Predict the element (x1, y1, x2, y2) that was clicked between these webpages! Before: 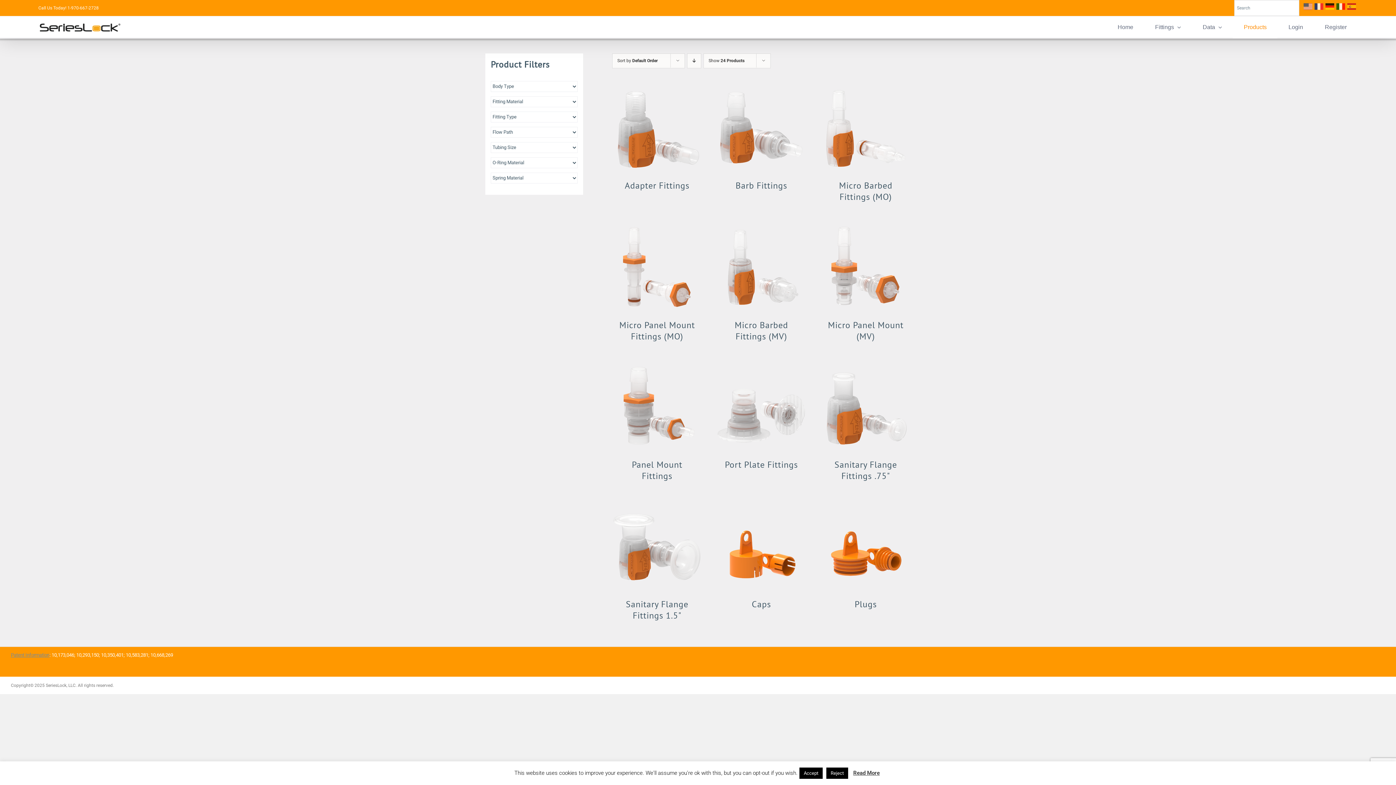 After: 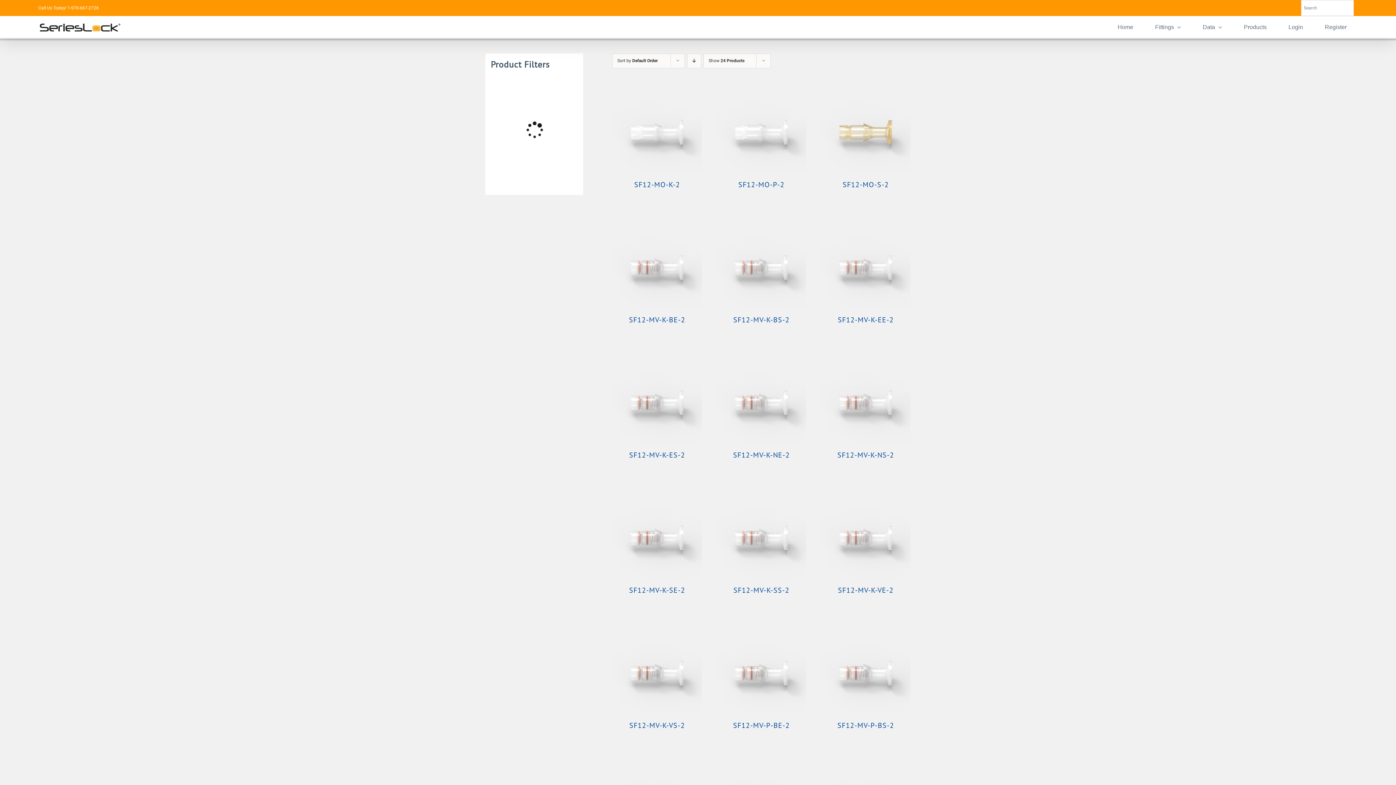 Action: bbox: (821, 362, 910, 487) label: Visit product category Sanitary Flange Fittings .75"